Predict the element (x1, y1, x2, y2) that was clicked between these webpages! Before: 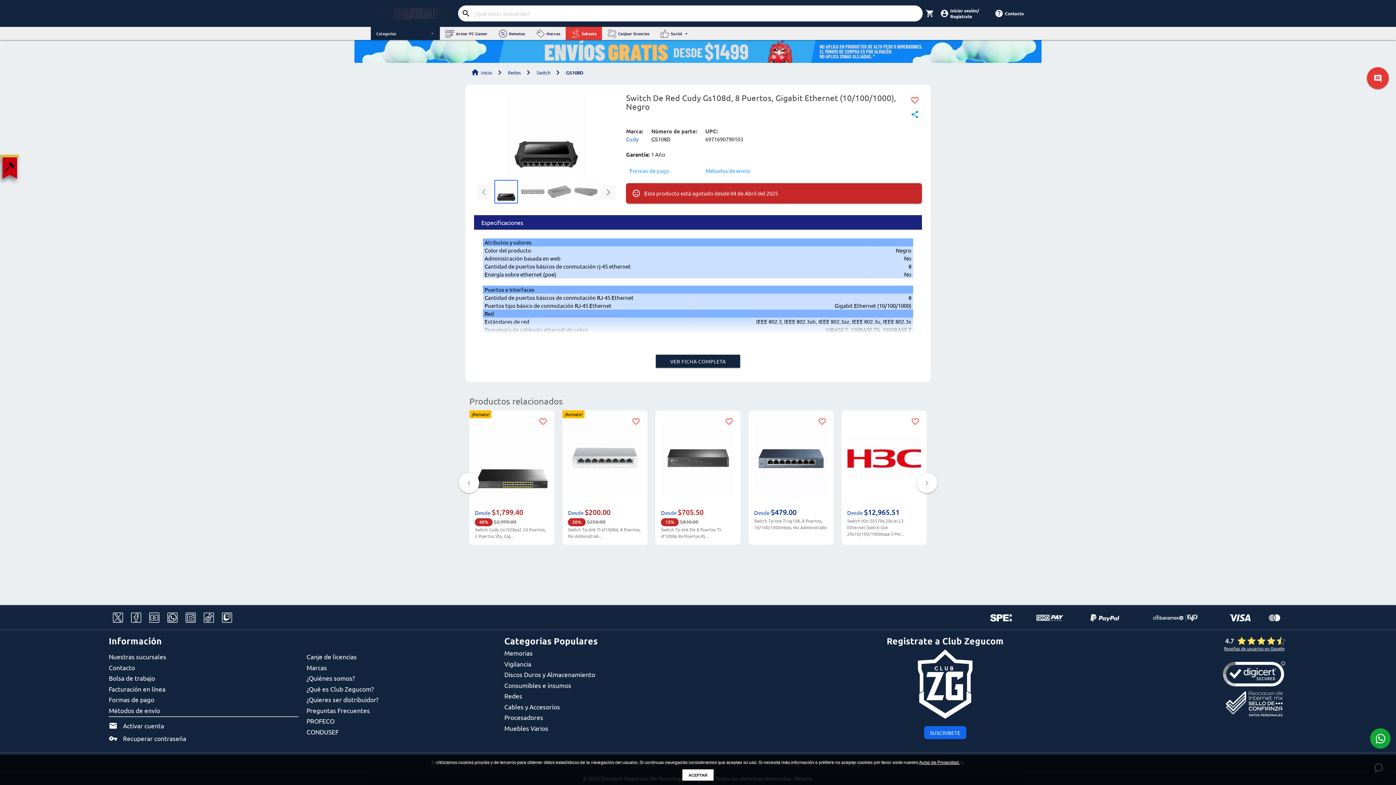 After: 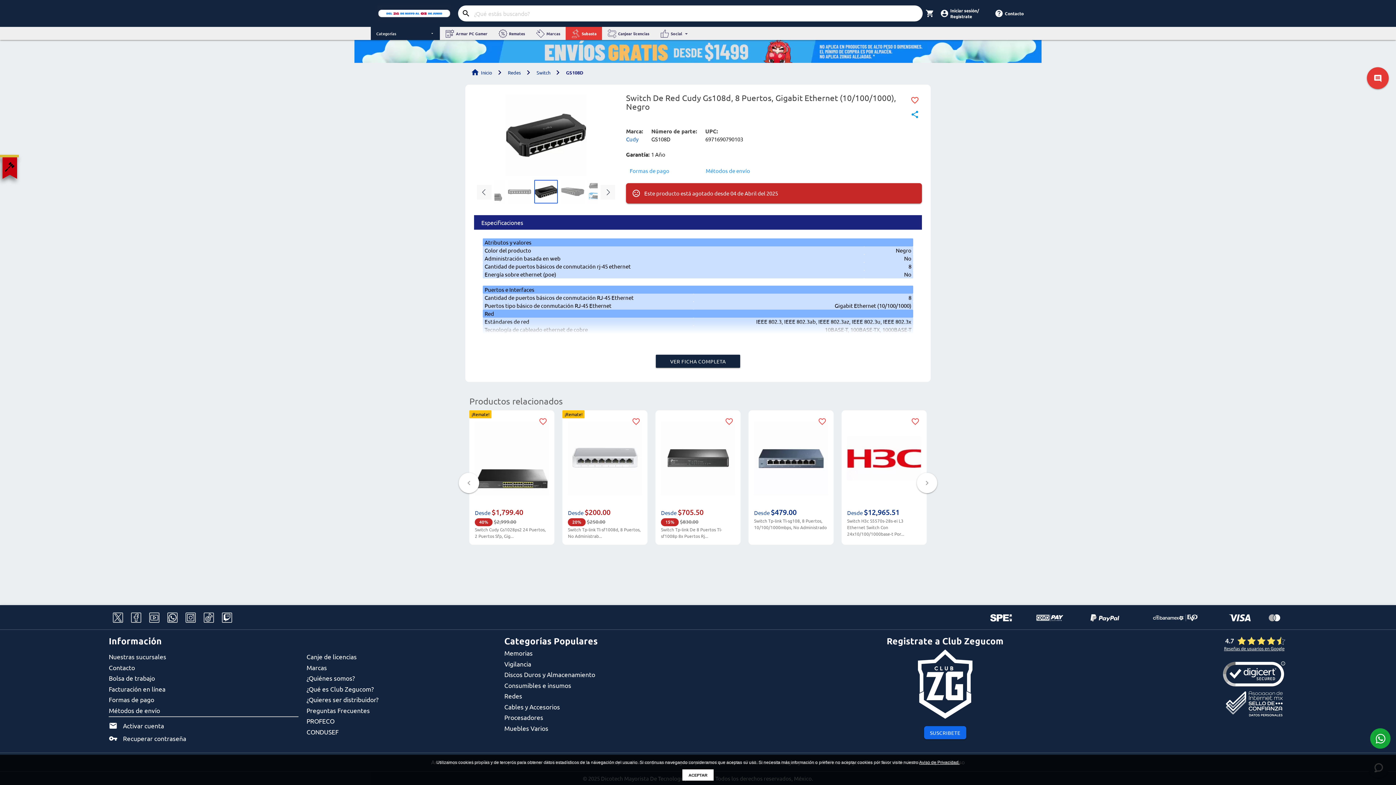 Action: label: Go to slide #3 bbox: (547, 179, 571, 203)